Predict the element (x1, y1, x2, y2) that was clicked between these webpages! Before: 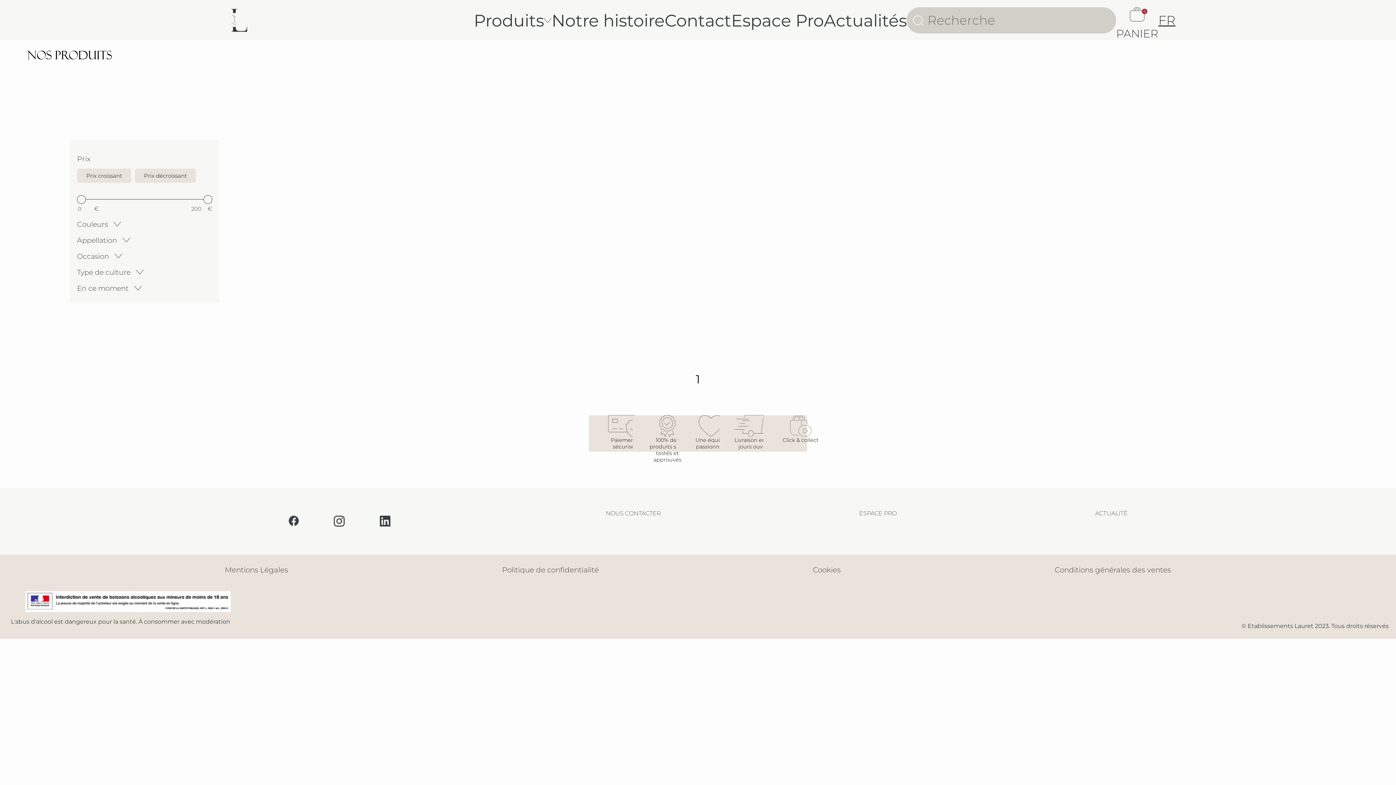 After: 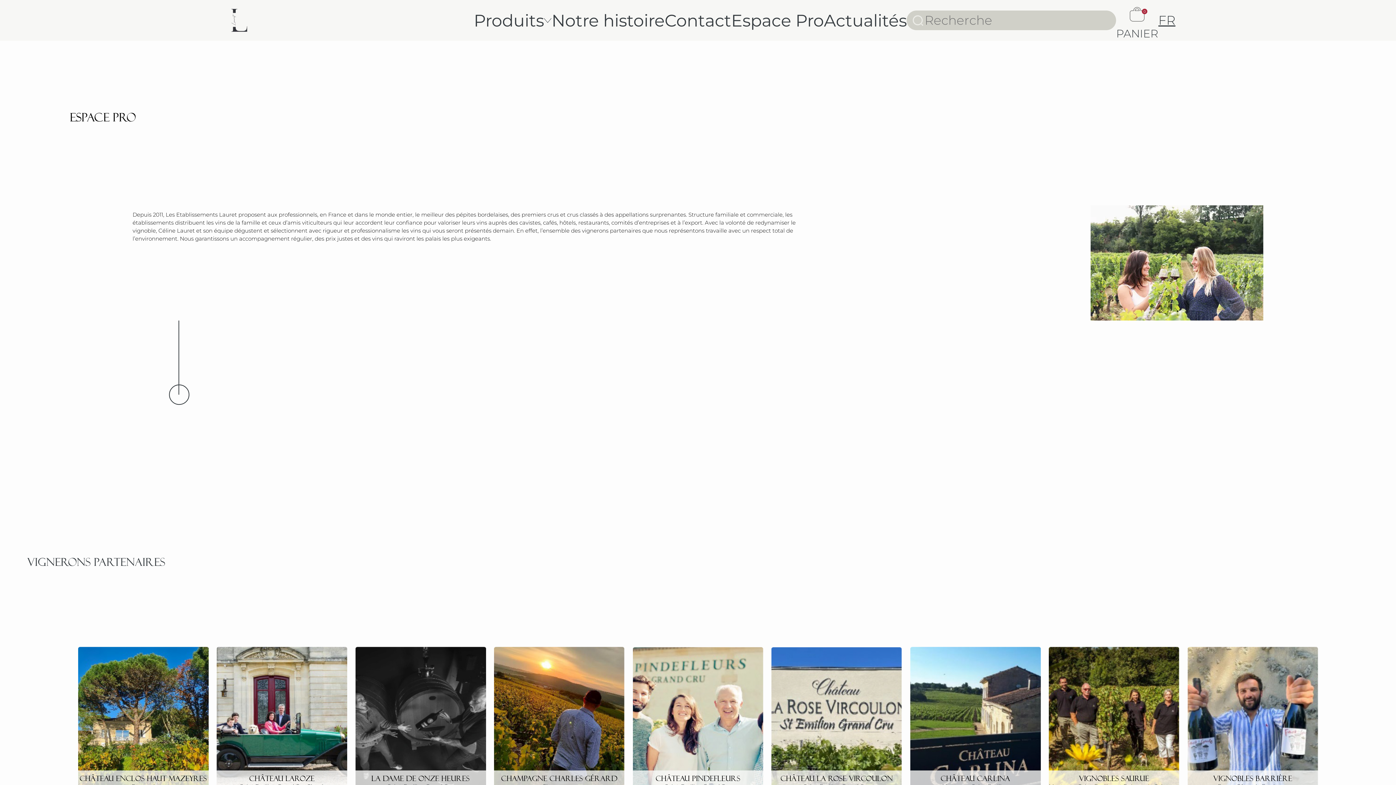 Action: bbox: (731, 10, 824, 30) label: Espace Pro